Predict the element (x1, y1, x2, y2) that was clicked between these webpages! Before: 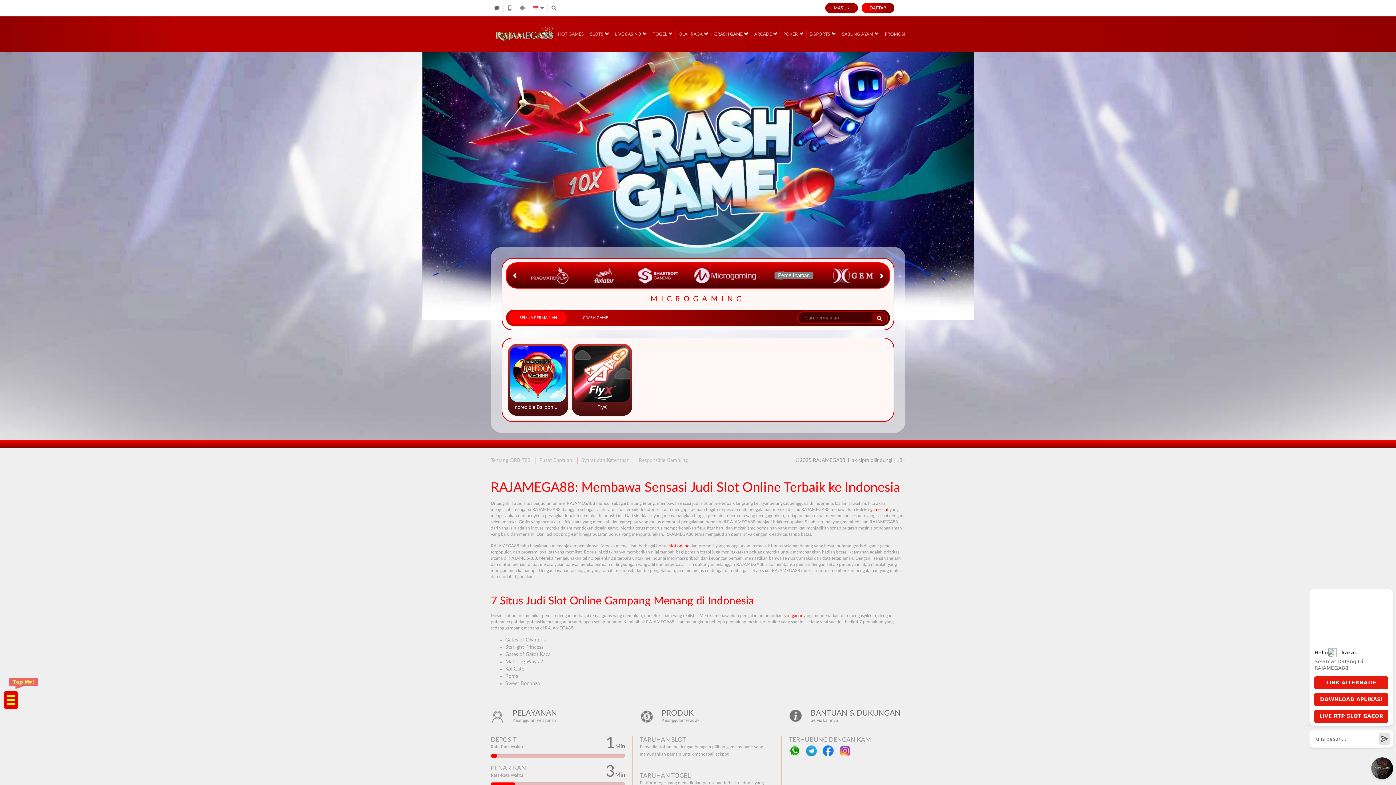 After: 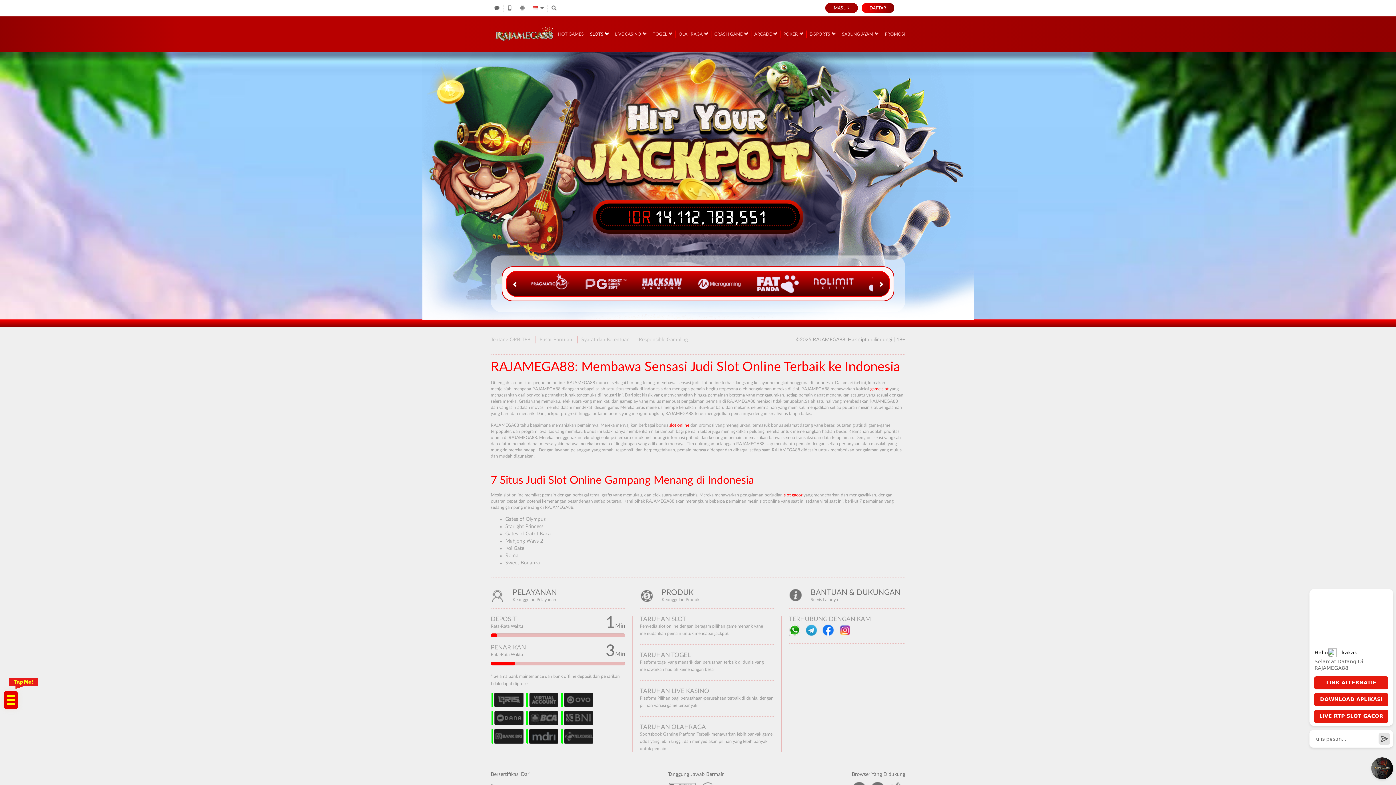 Action: bbox: (590, 30, 609, 37) label: SLOTS 